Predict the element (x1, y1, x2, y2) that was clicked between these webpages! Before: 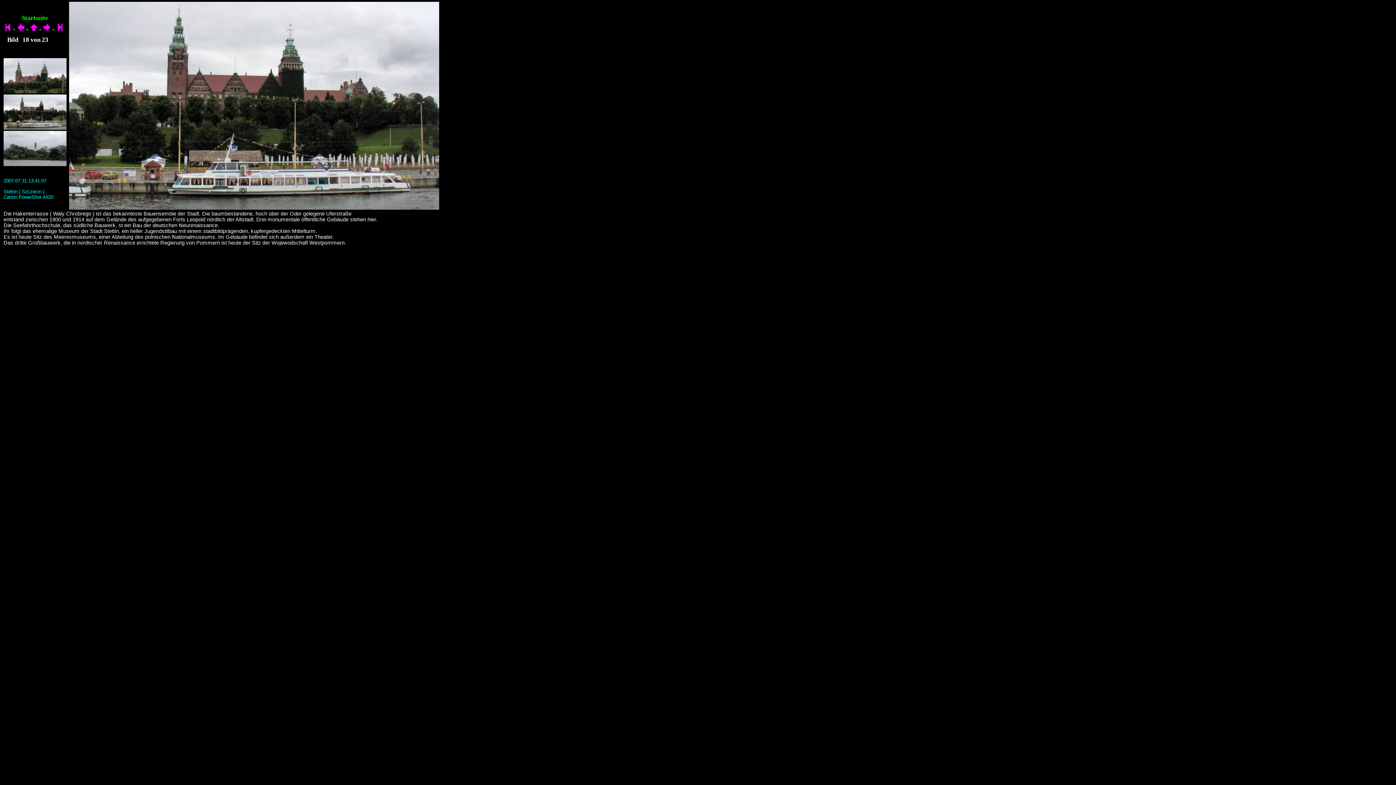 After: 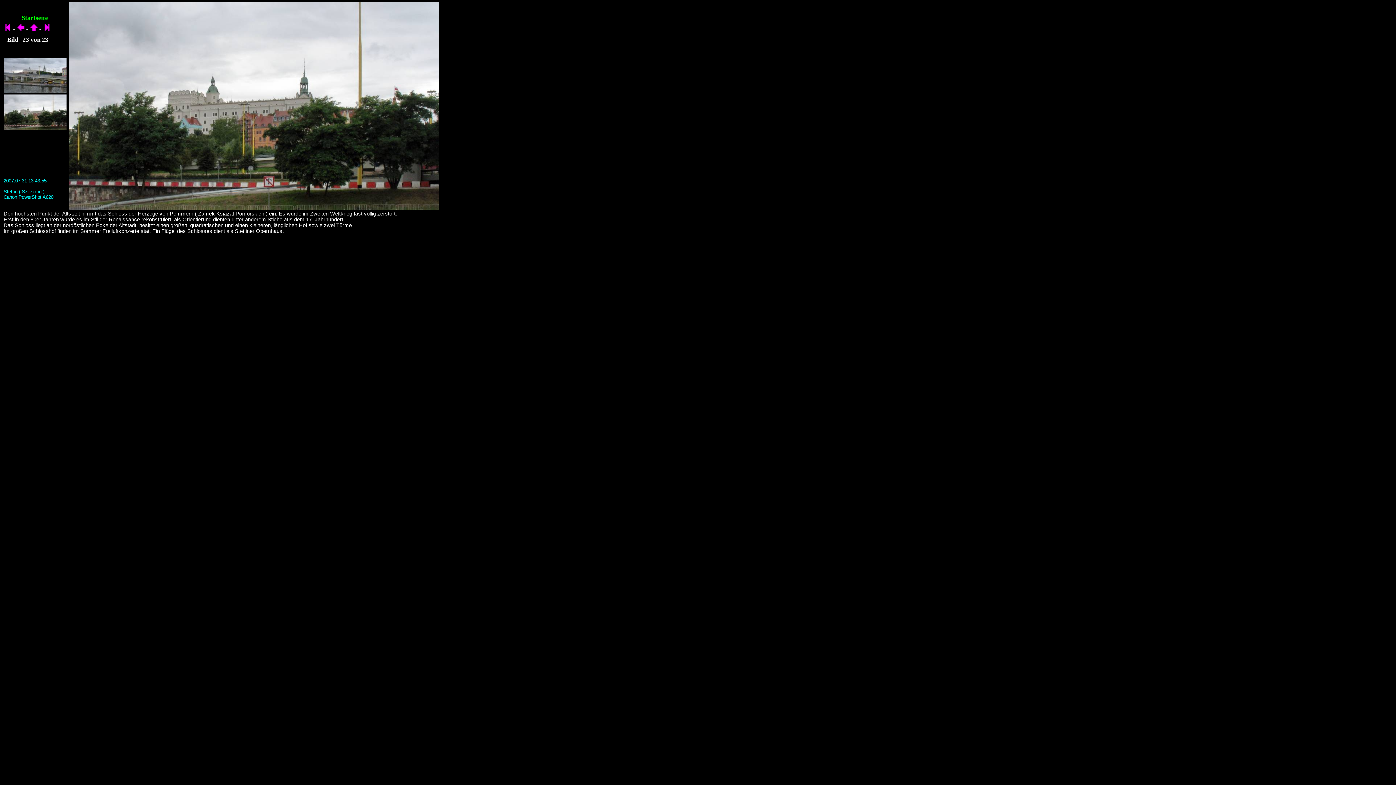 Action: bbox: (56, 25, 64, 32)